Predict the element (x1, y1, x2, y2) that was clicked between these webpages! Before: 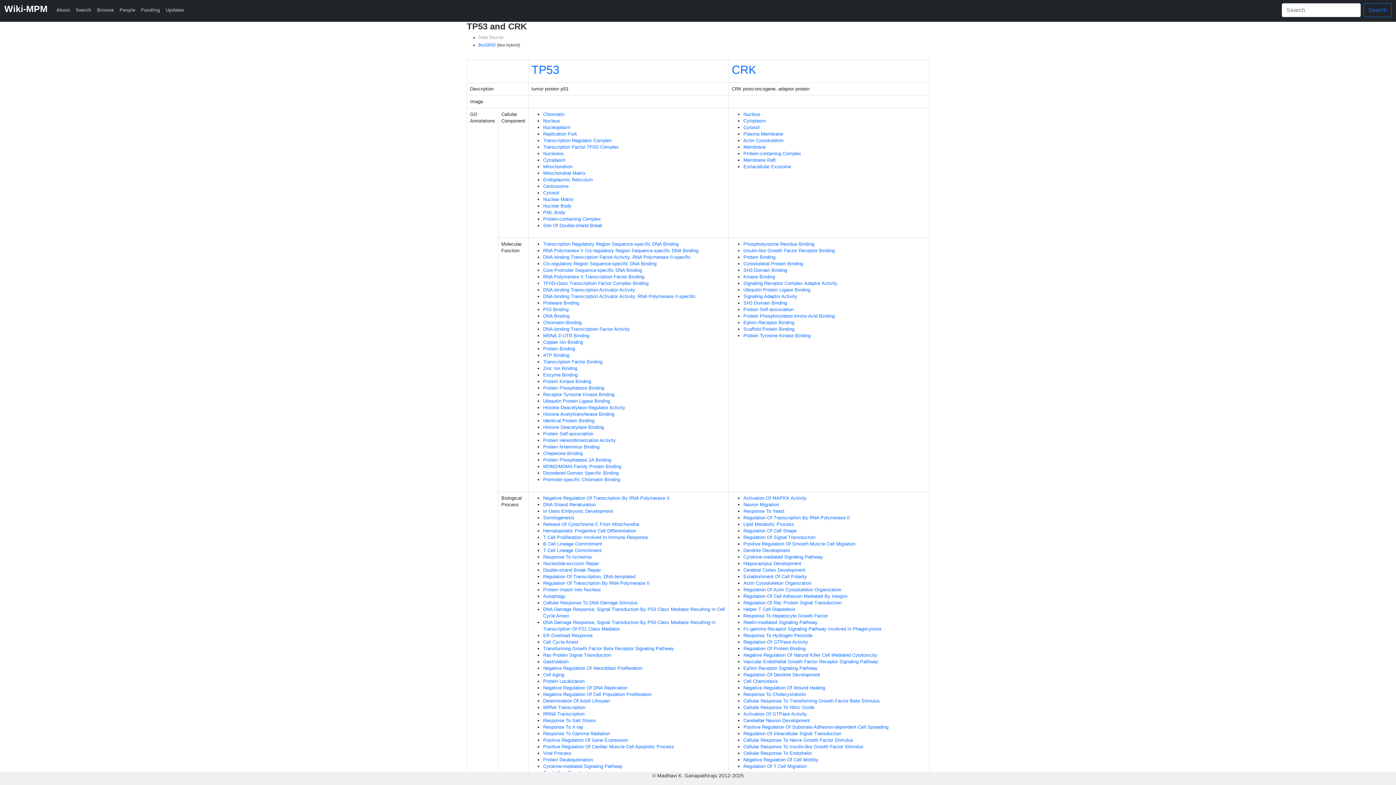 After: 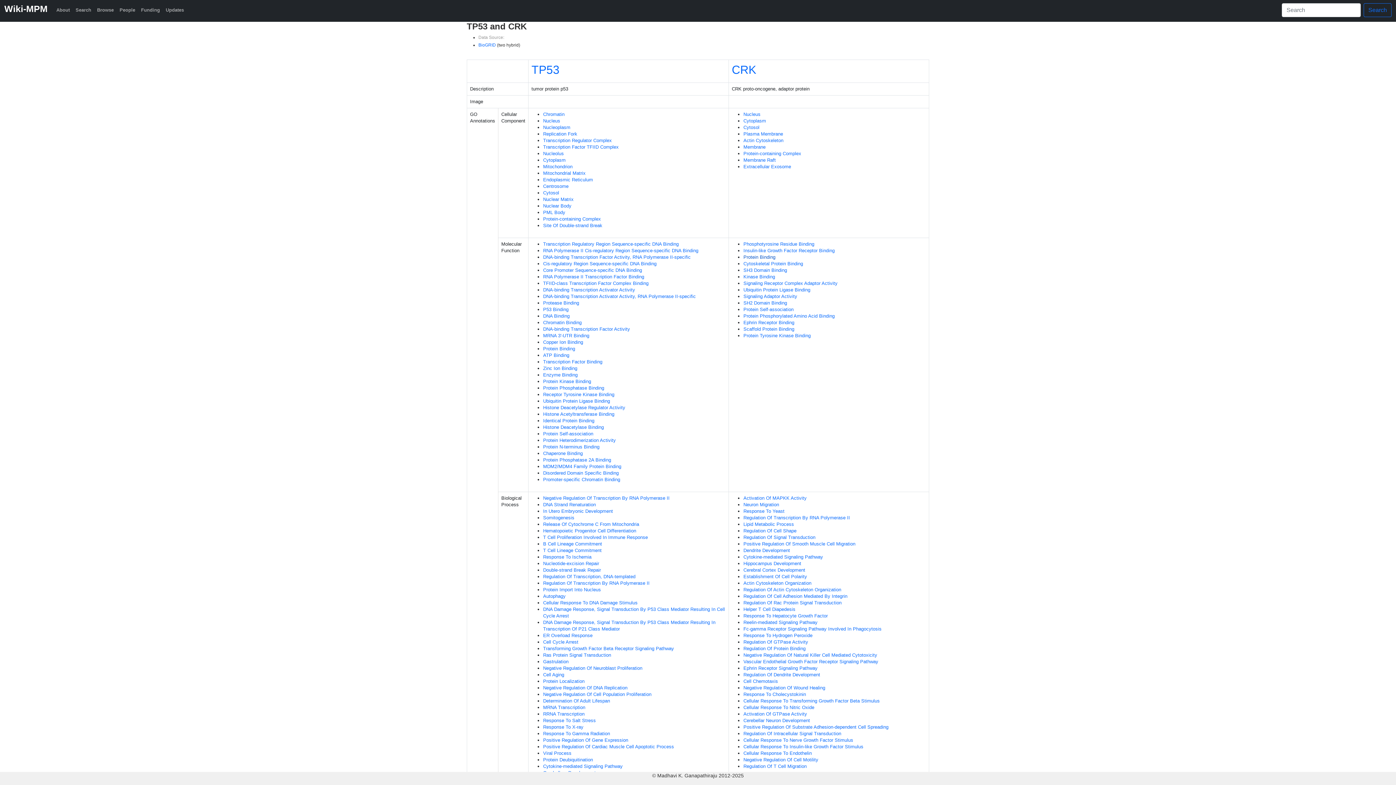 Action: label: Protein Binding bbox: (743, 254, 775, 260)